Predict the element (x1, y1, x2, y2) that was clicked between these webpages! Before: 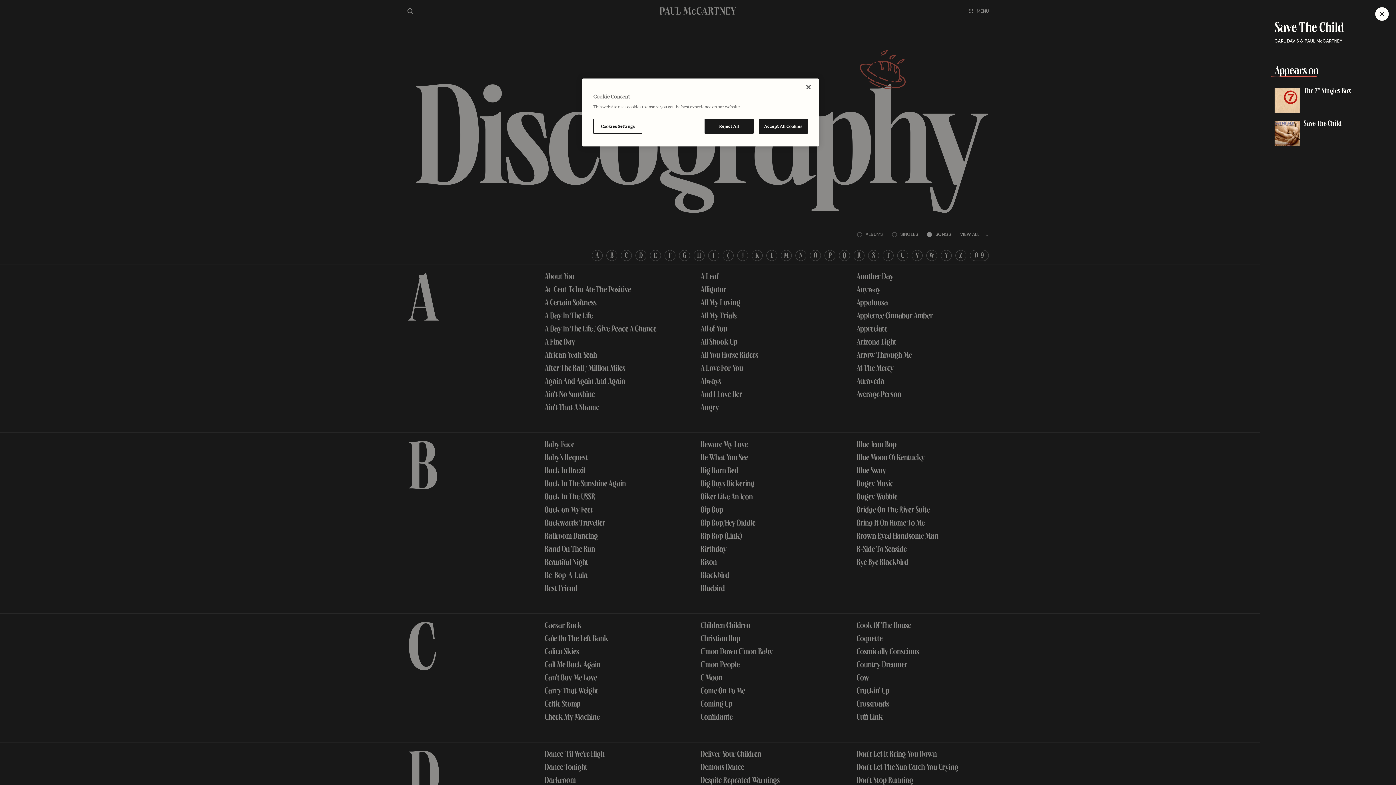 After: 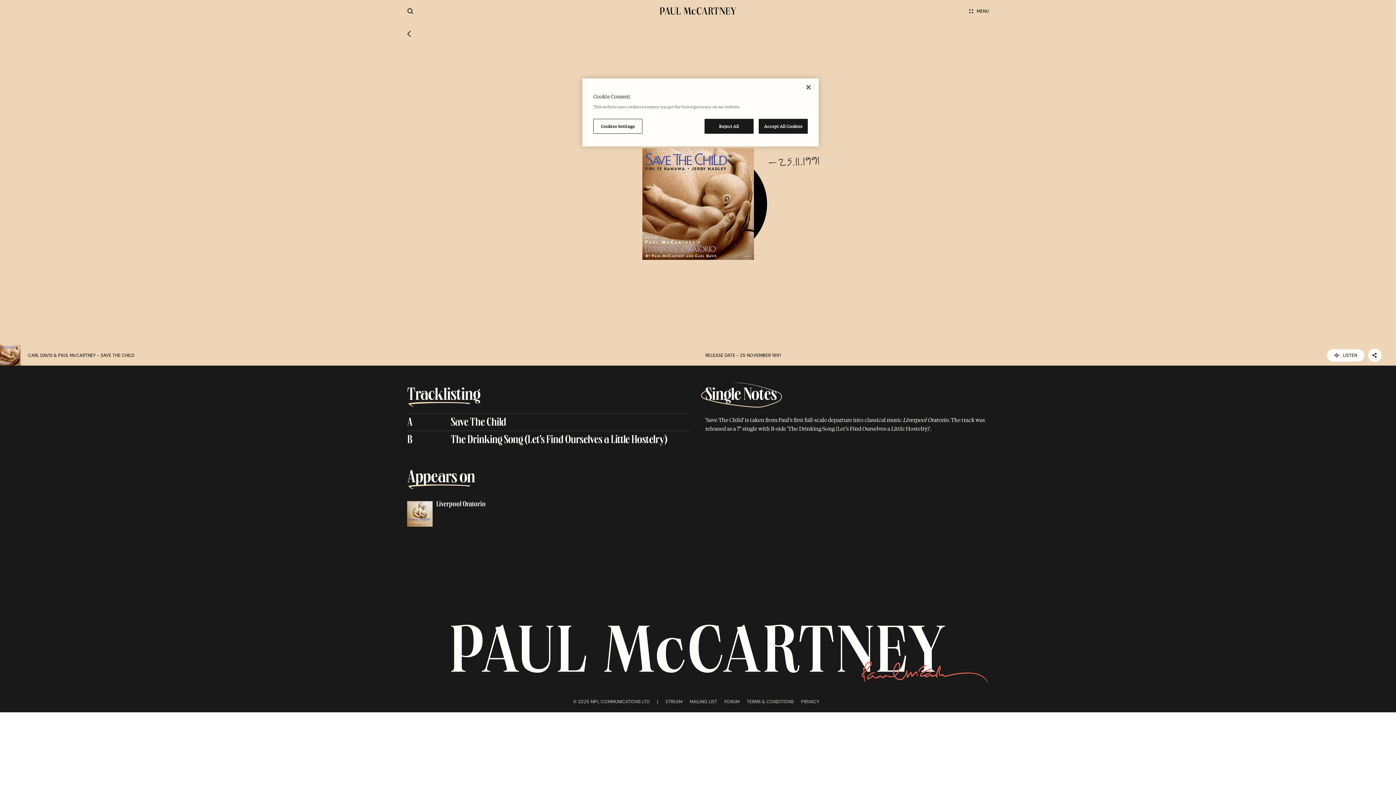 Action: bbox: (1274, 120, 1381, 153) label: Save The Child